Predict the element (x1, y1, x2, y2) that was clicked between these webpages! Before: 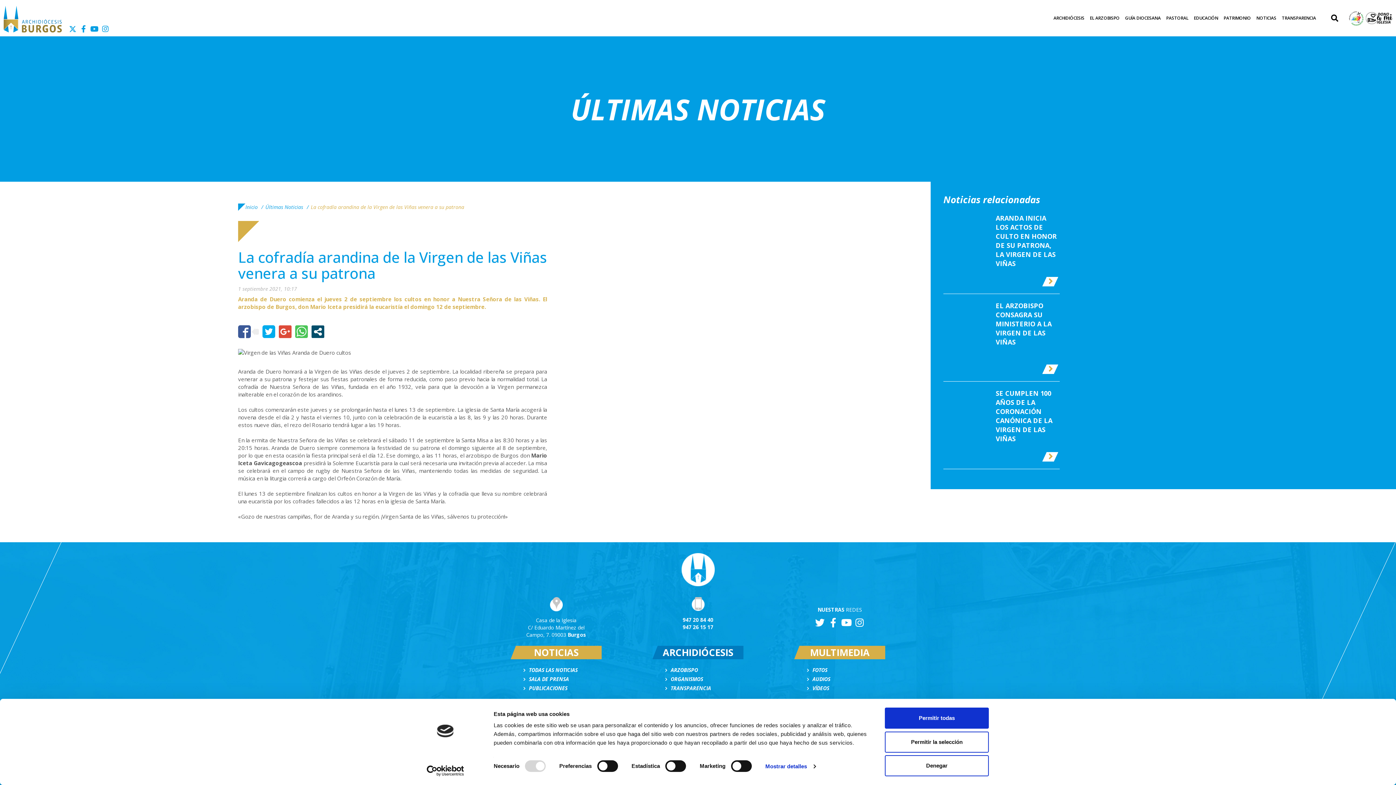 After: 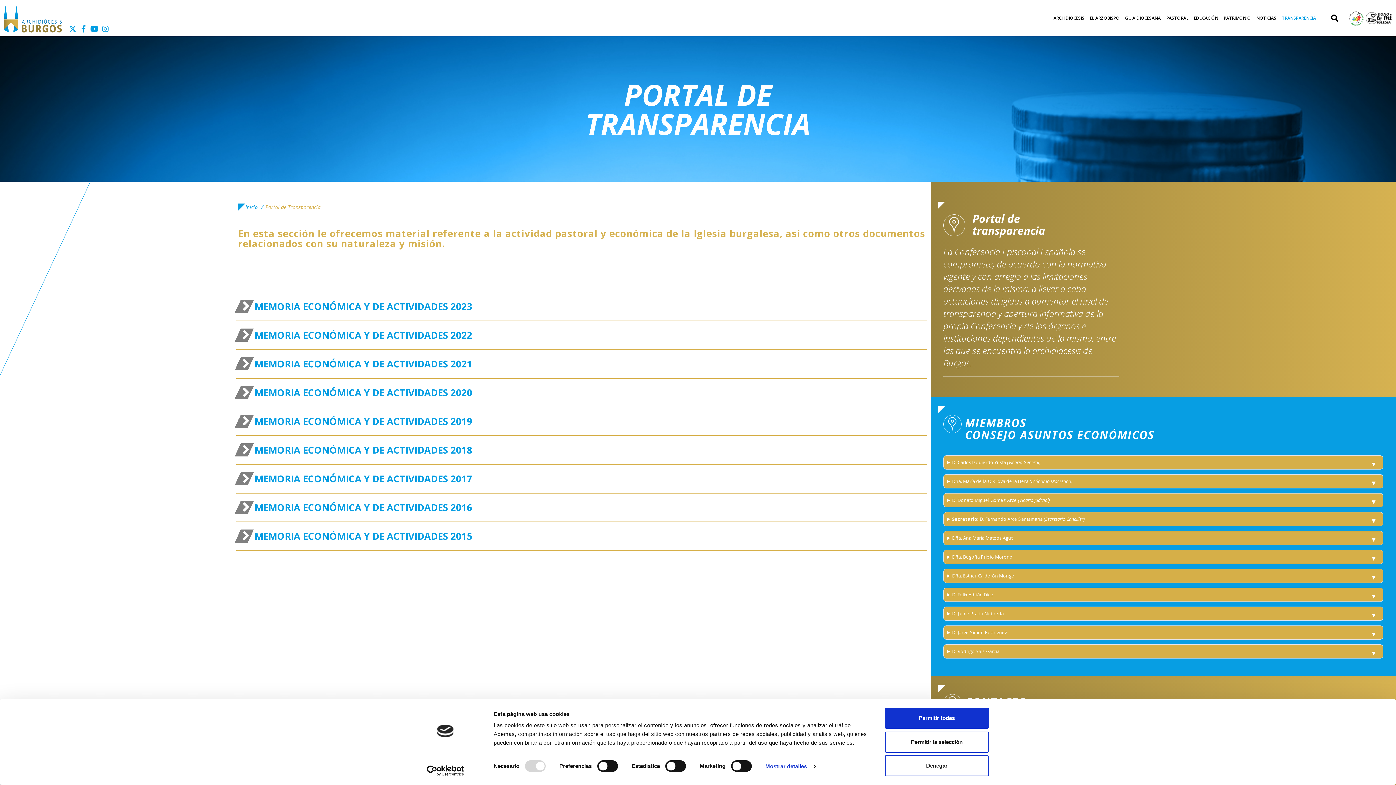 Action: bbox: (670, 685, 711, 692) label: TRANSPARENCIA